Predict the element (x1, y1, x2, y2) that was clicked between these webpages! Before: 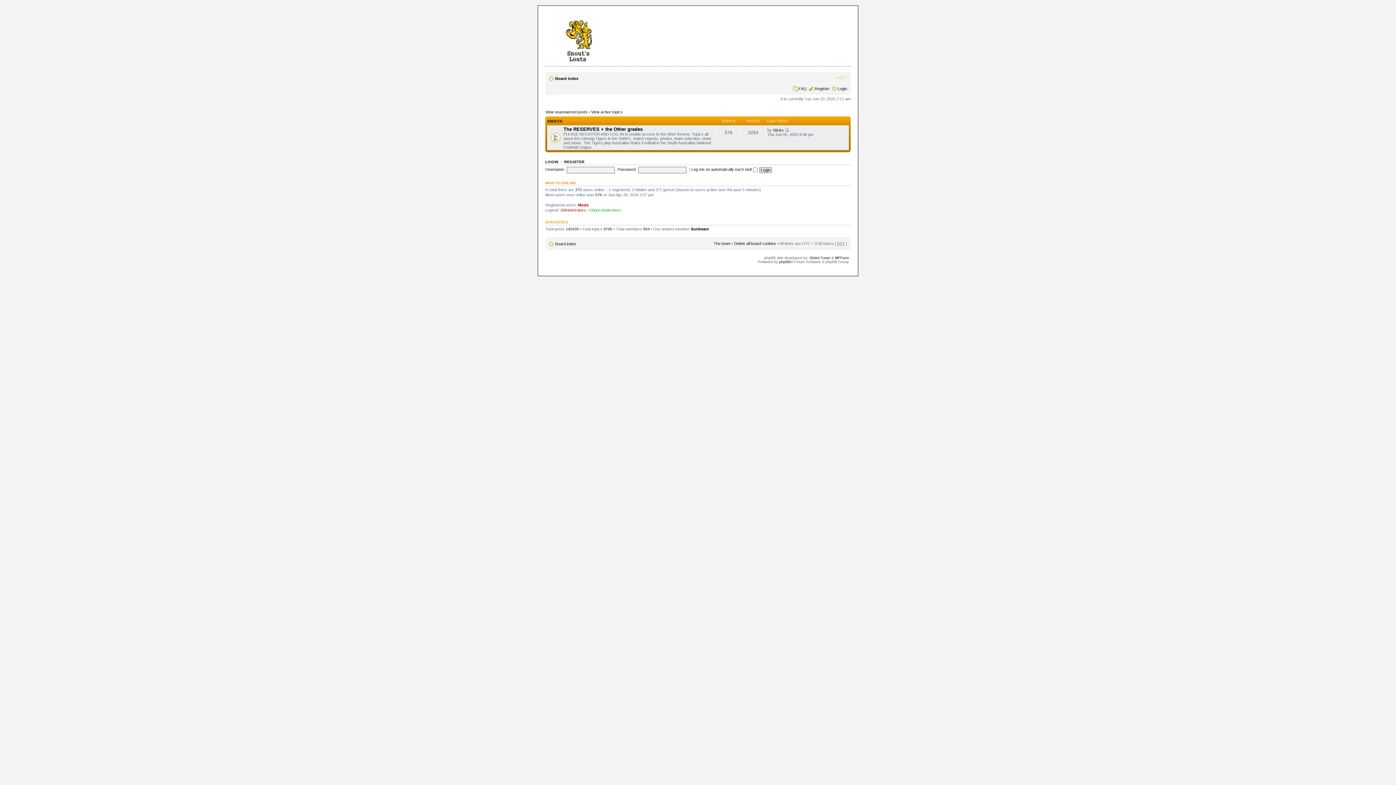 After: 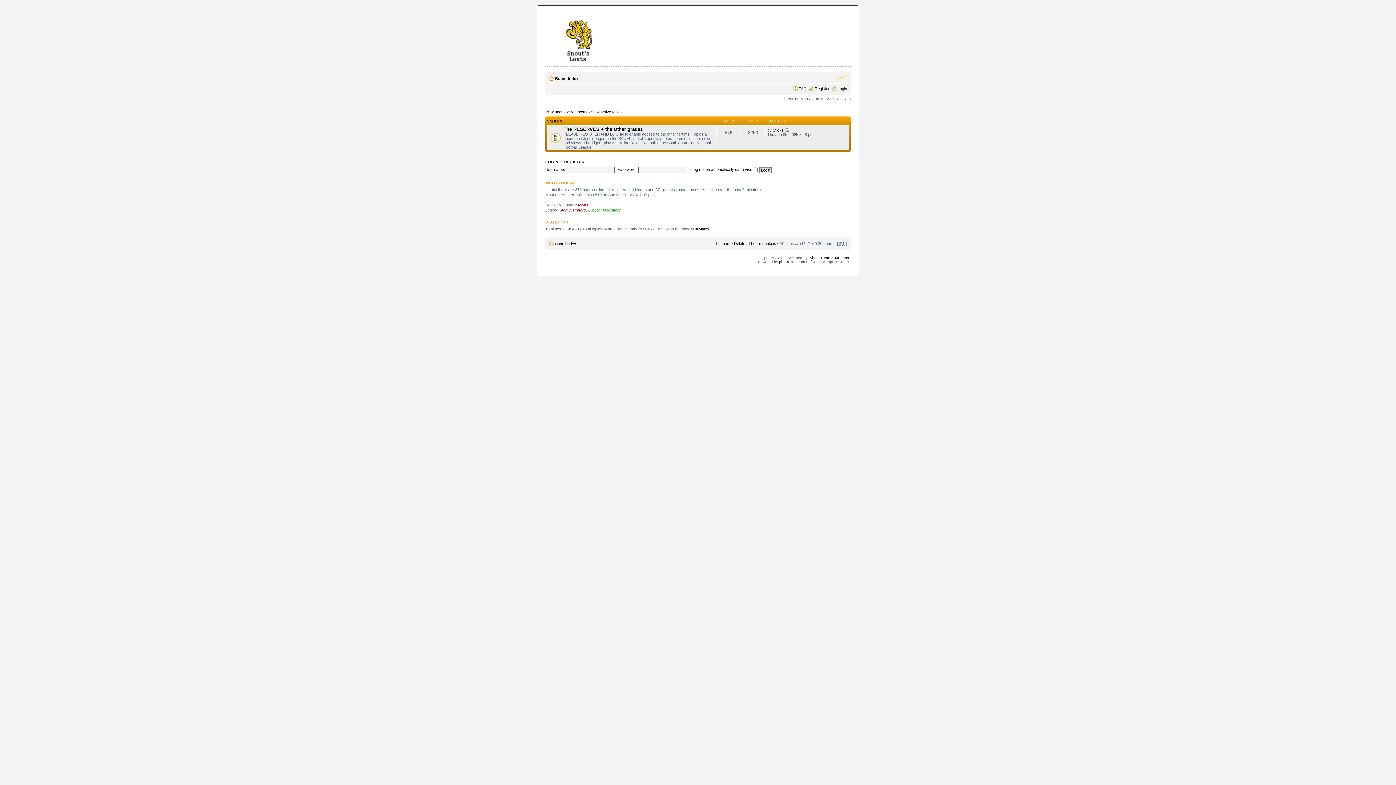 Action: bbox: (836, 73, 847, 80) label: Change font size